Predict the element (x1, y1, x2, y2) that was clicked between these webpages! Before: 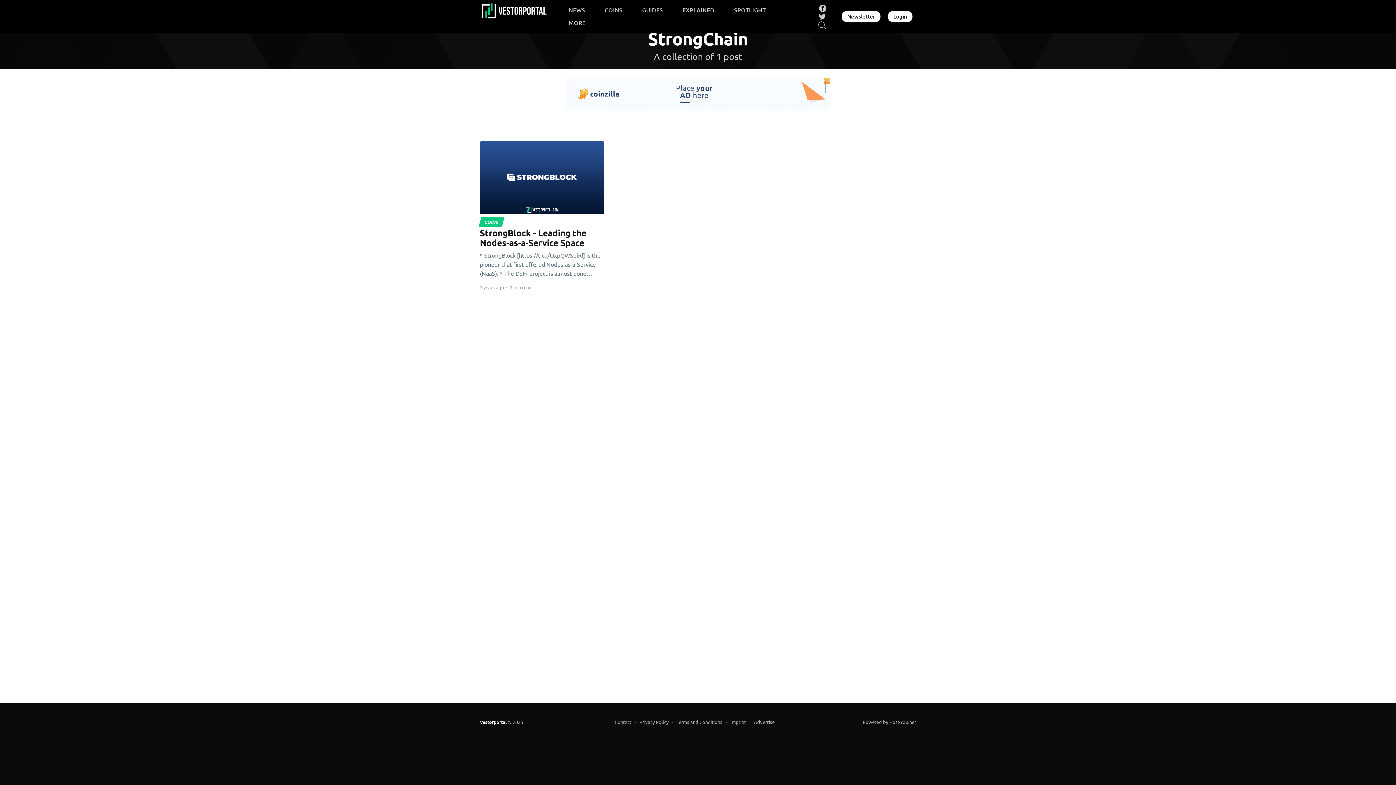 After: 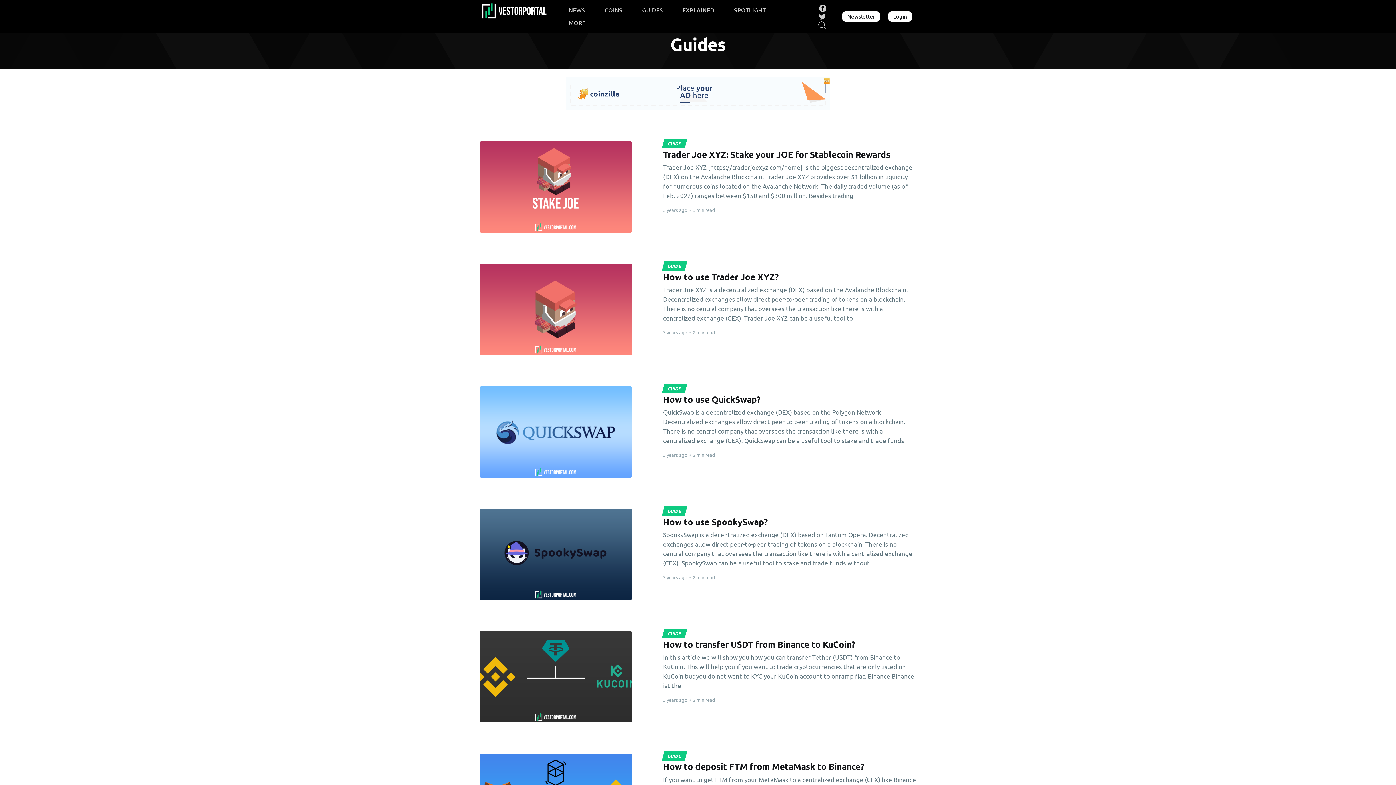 Action: label: GUIDES bbox: (642, 3, 662, 16)